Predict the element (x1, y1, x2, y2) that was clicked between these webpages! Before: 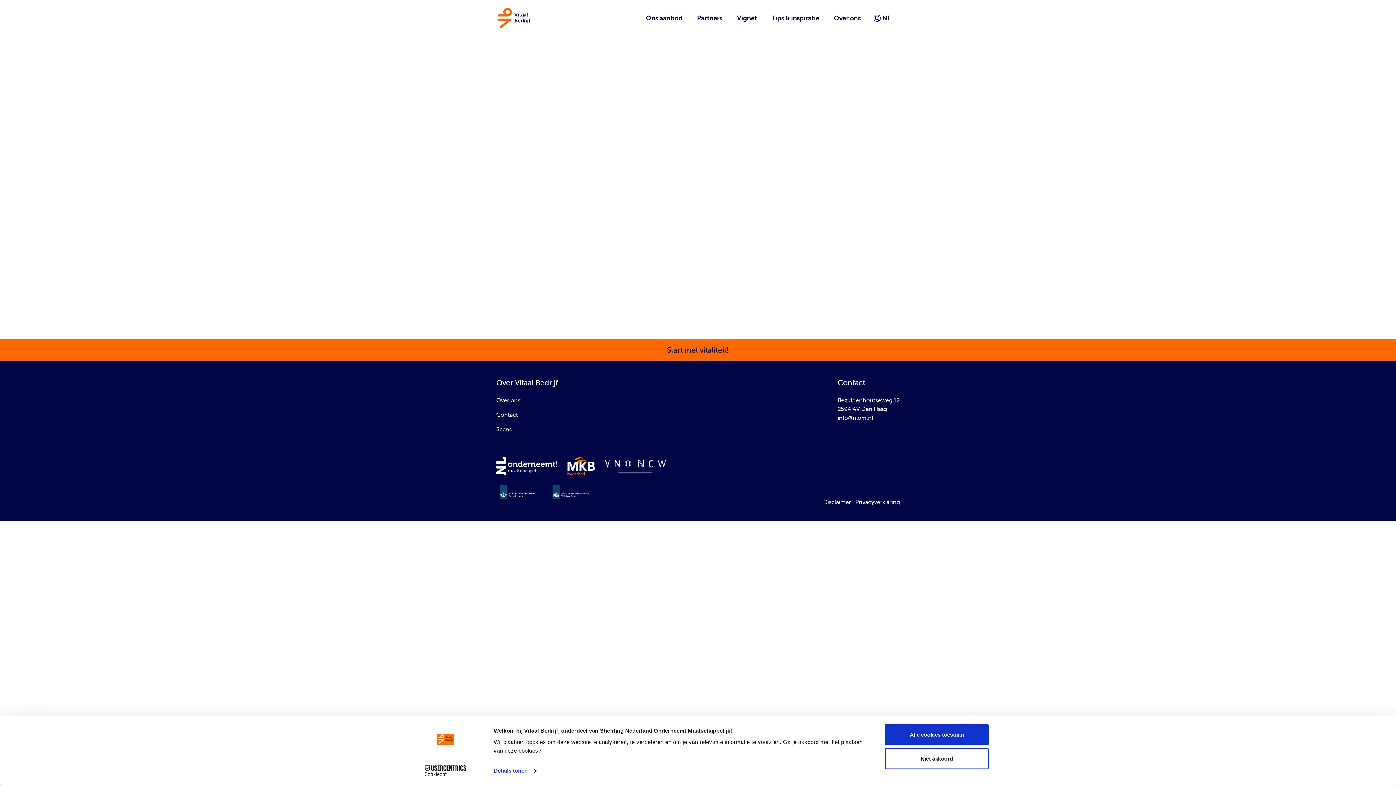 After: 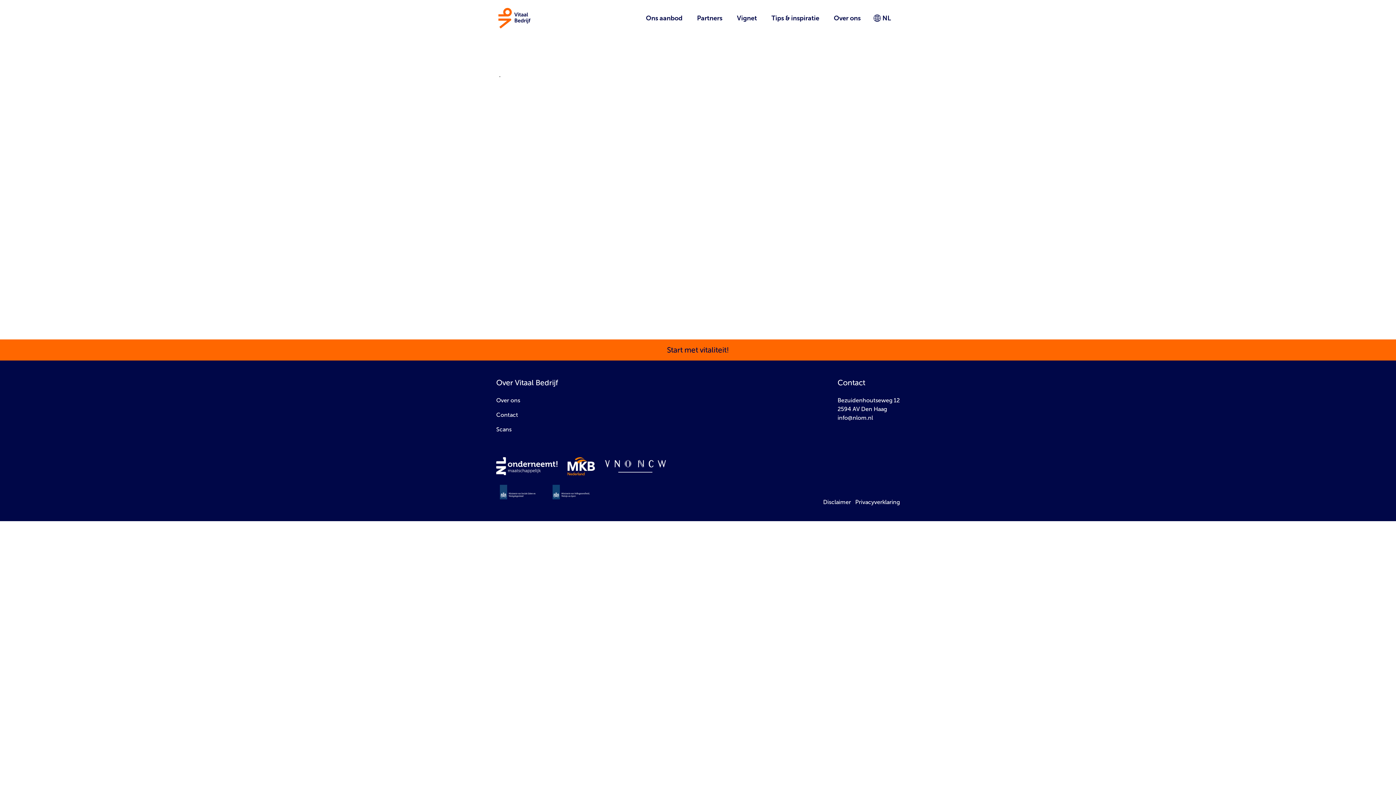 Action: bbox: (885, 748, 989, 769) label: Niet akkoord